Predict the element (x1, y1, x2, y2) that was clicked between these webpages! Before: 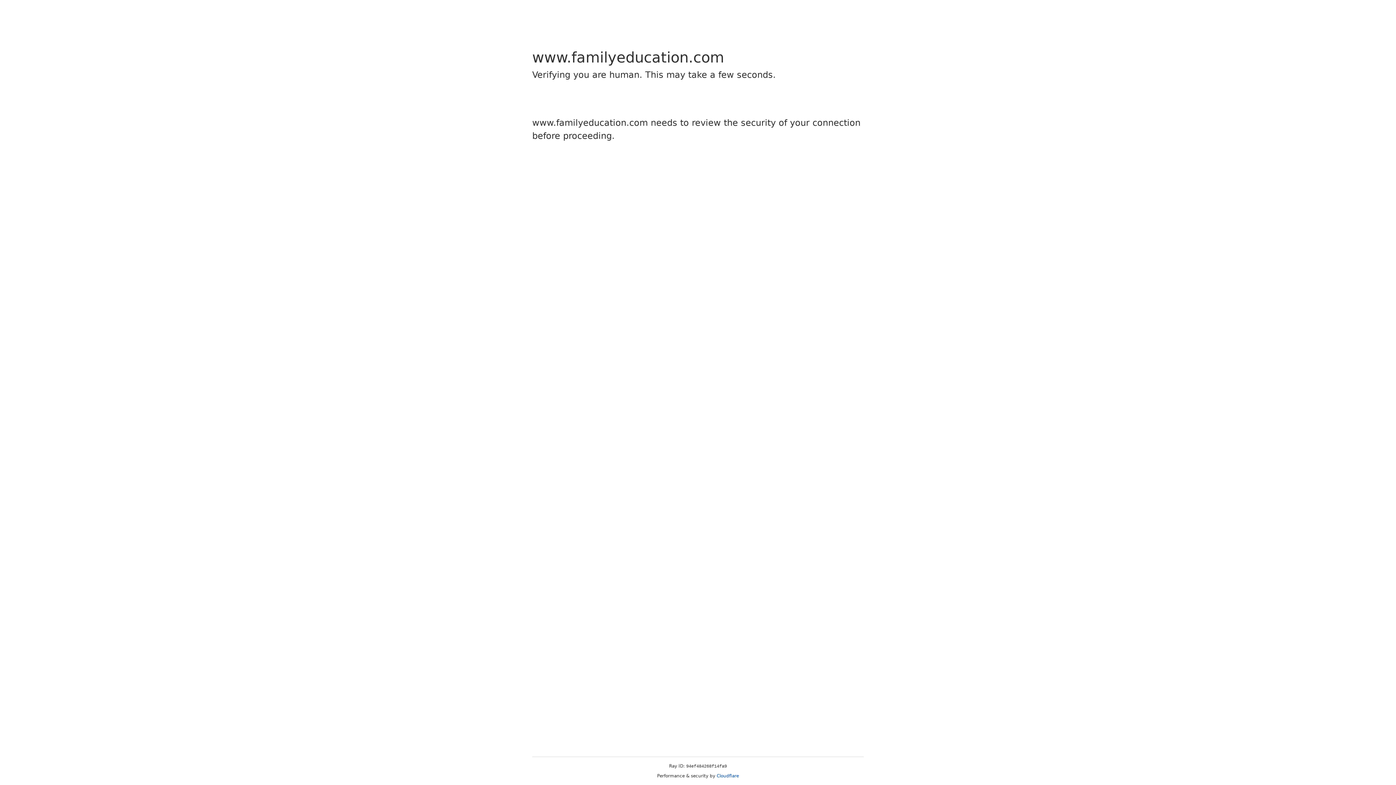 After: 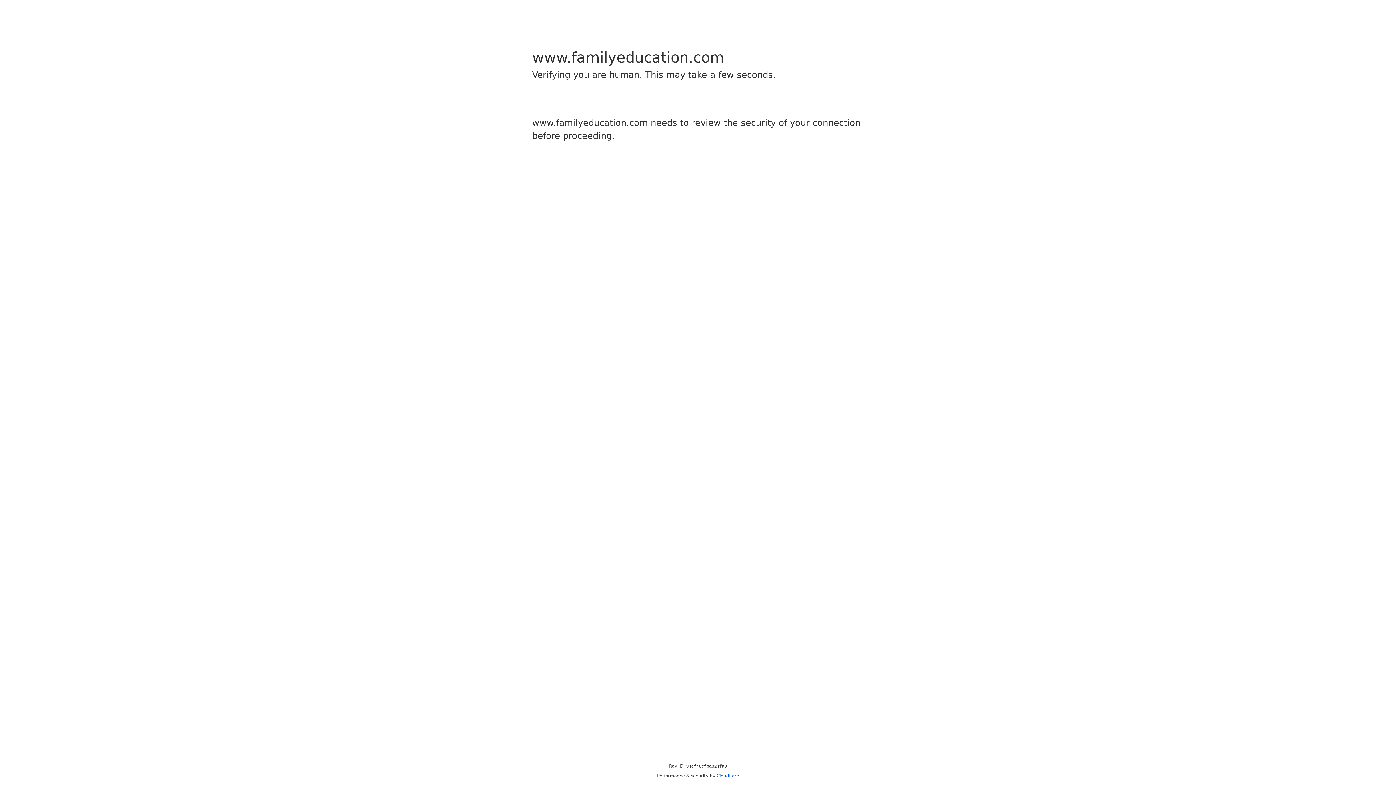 Action: label: Cloudflare bbox: (716, 773, 739, 778)